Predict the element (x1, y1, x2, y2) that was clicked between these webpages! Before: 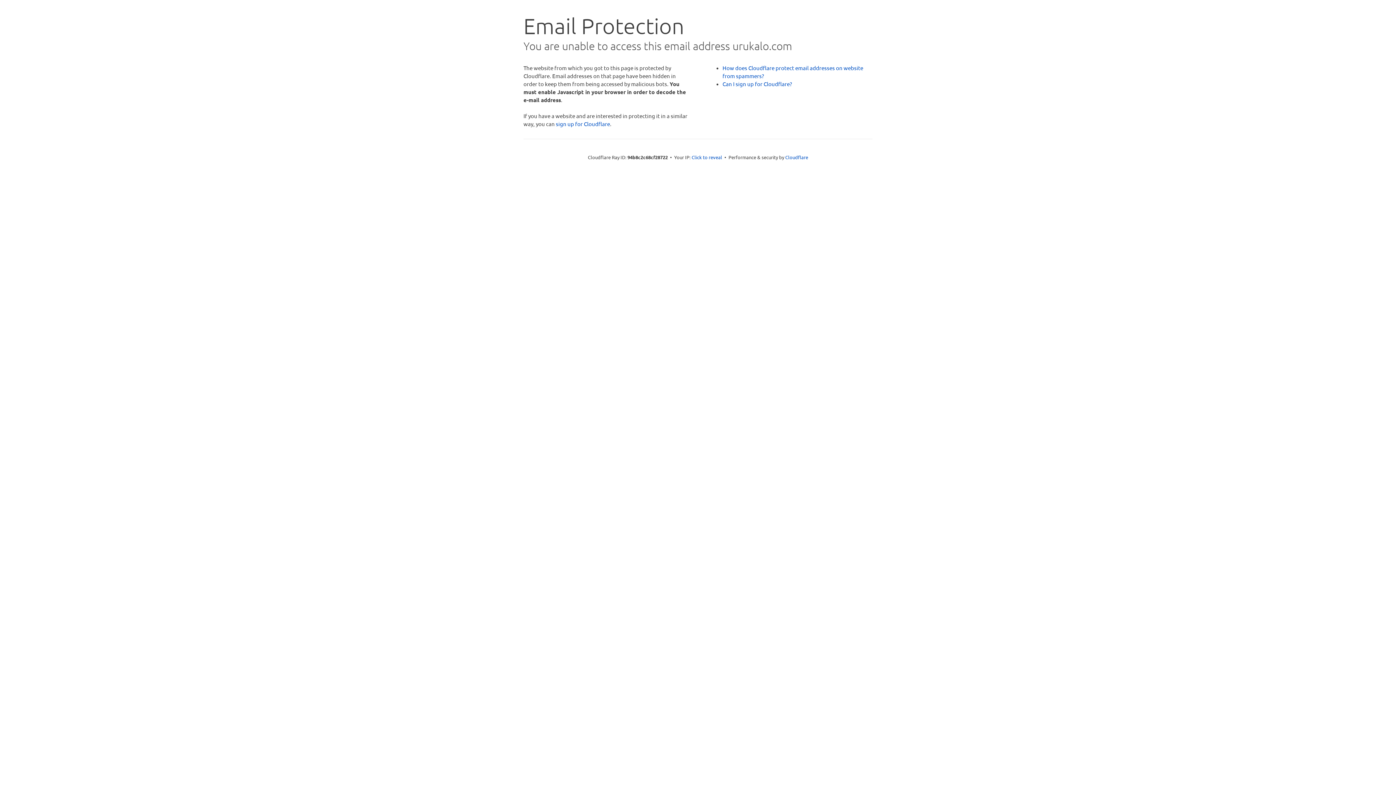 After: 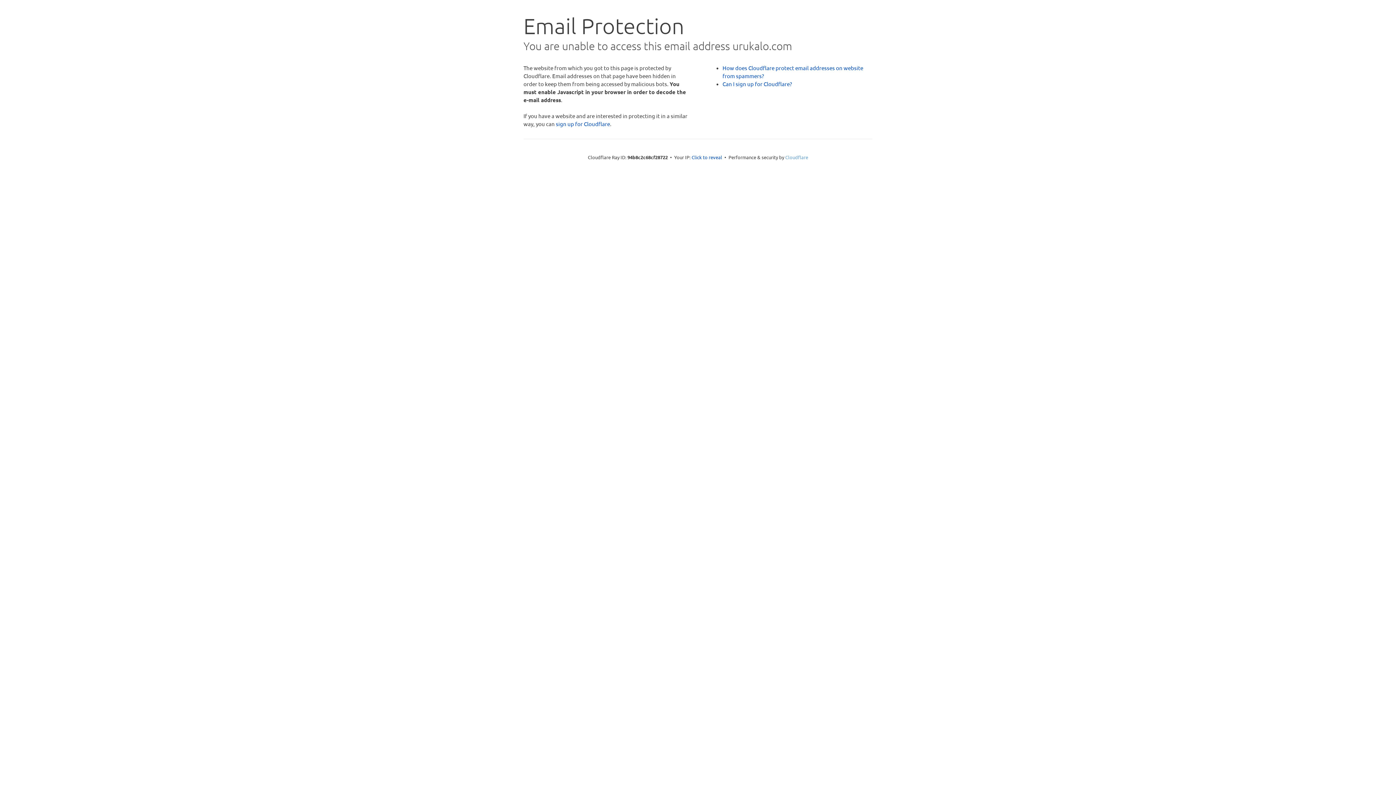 Action: label: Cloudflare bbox: (785, 154, 808, 160)